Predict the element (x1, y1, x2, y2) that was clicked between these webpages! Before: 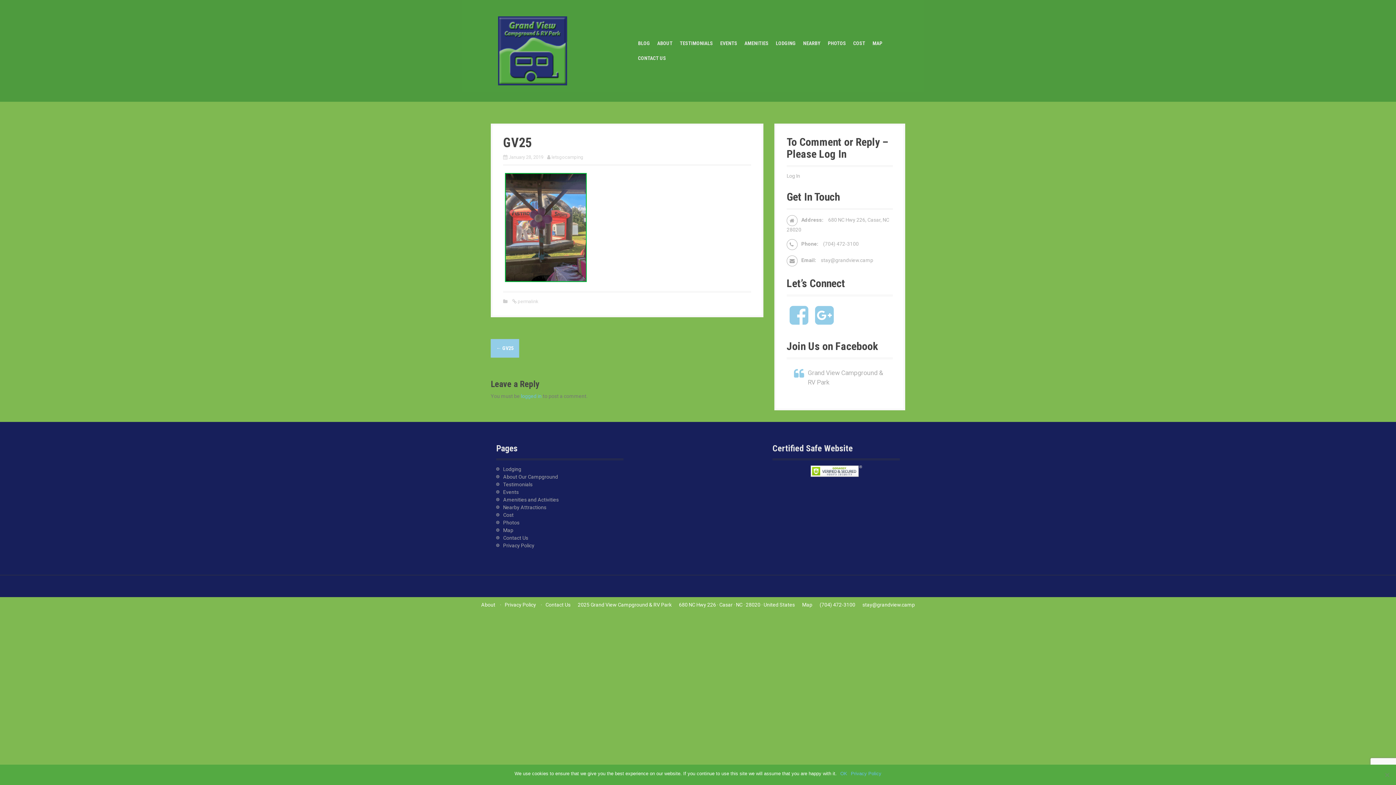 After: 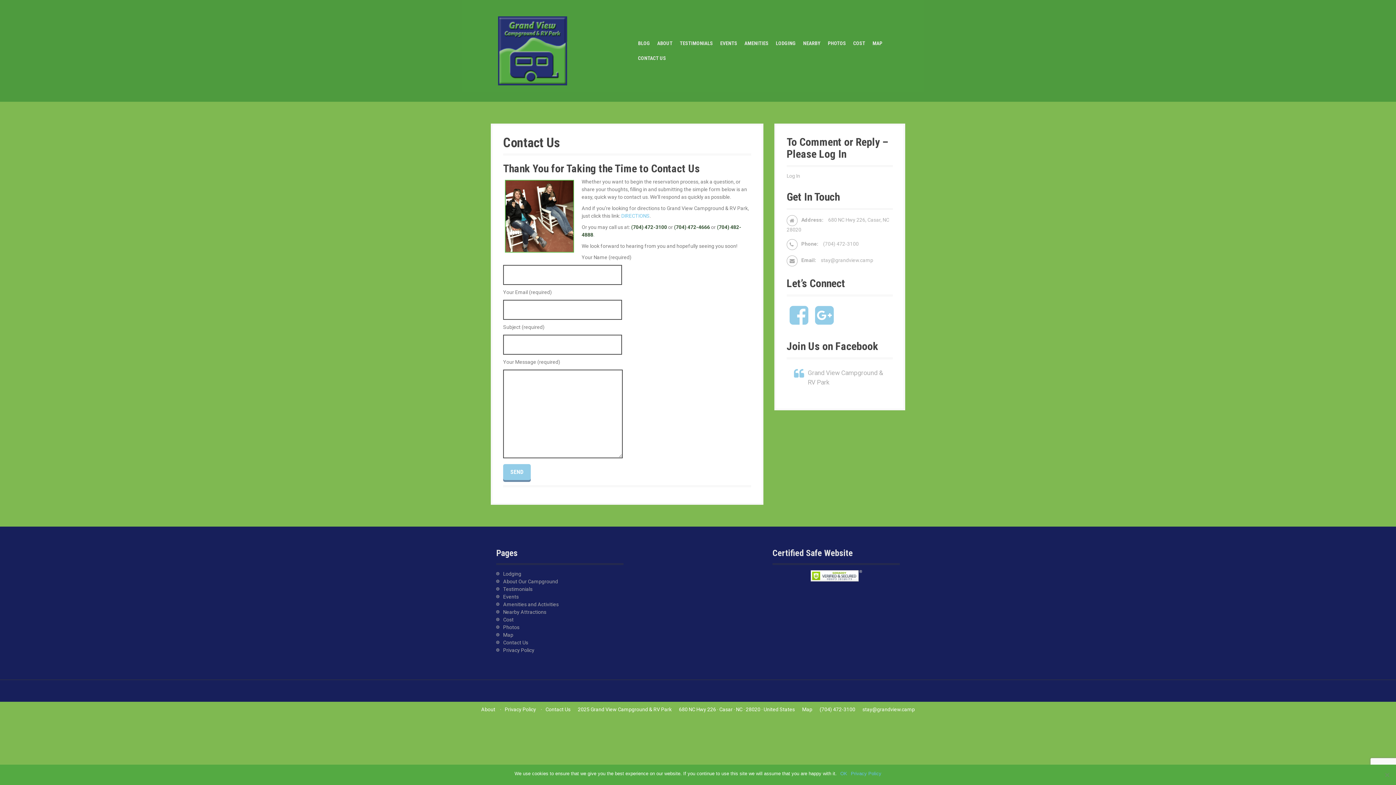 Action: label: CONTACT US bbox: (638, 54, 666, 62)